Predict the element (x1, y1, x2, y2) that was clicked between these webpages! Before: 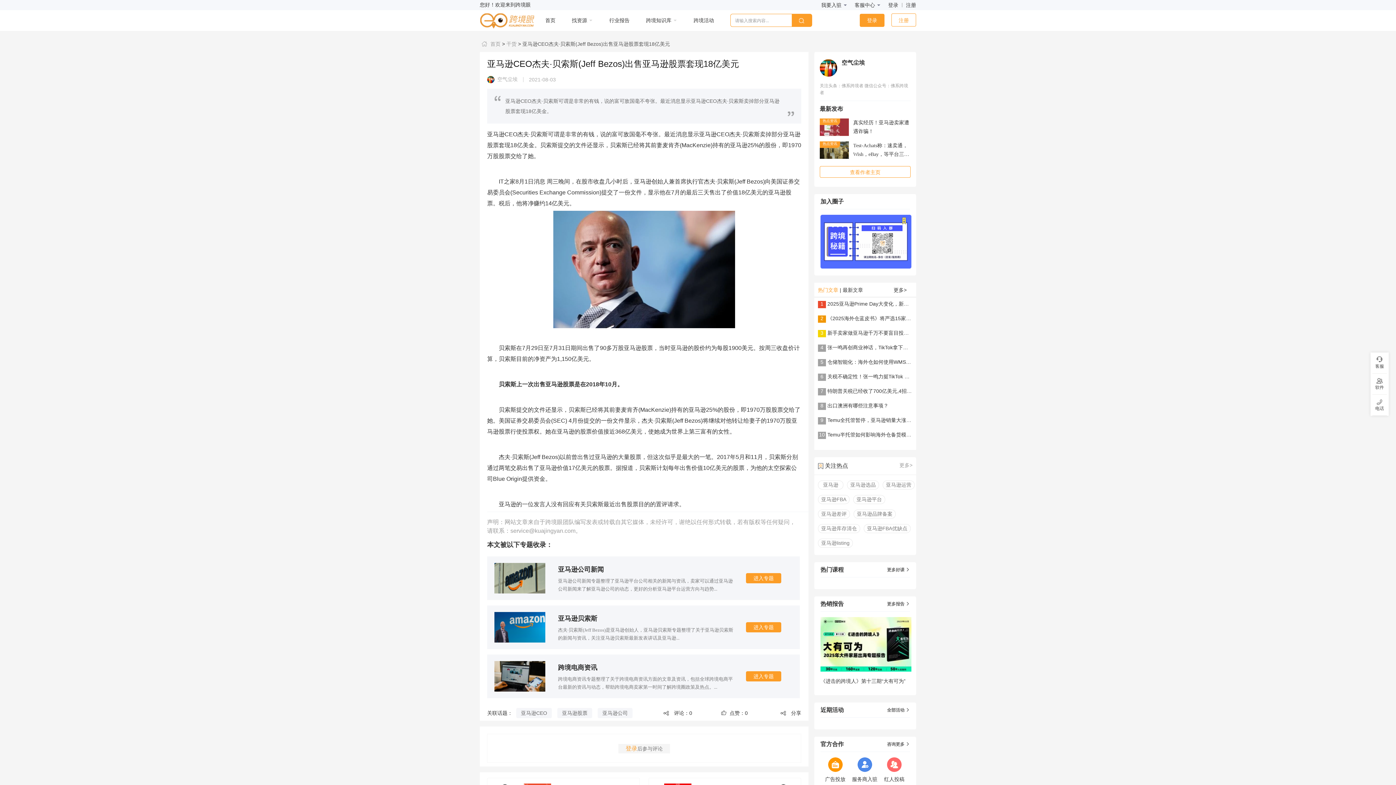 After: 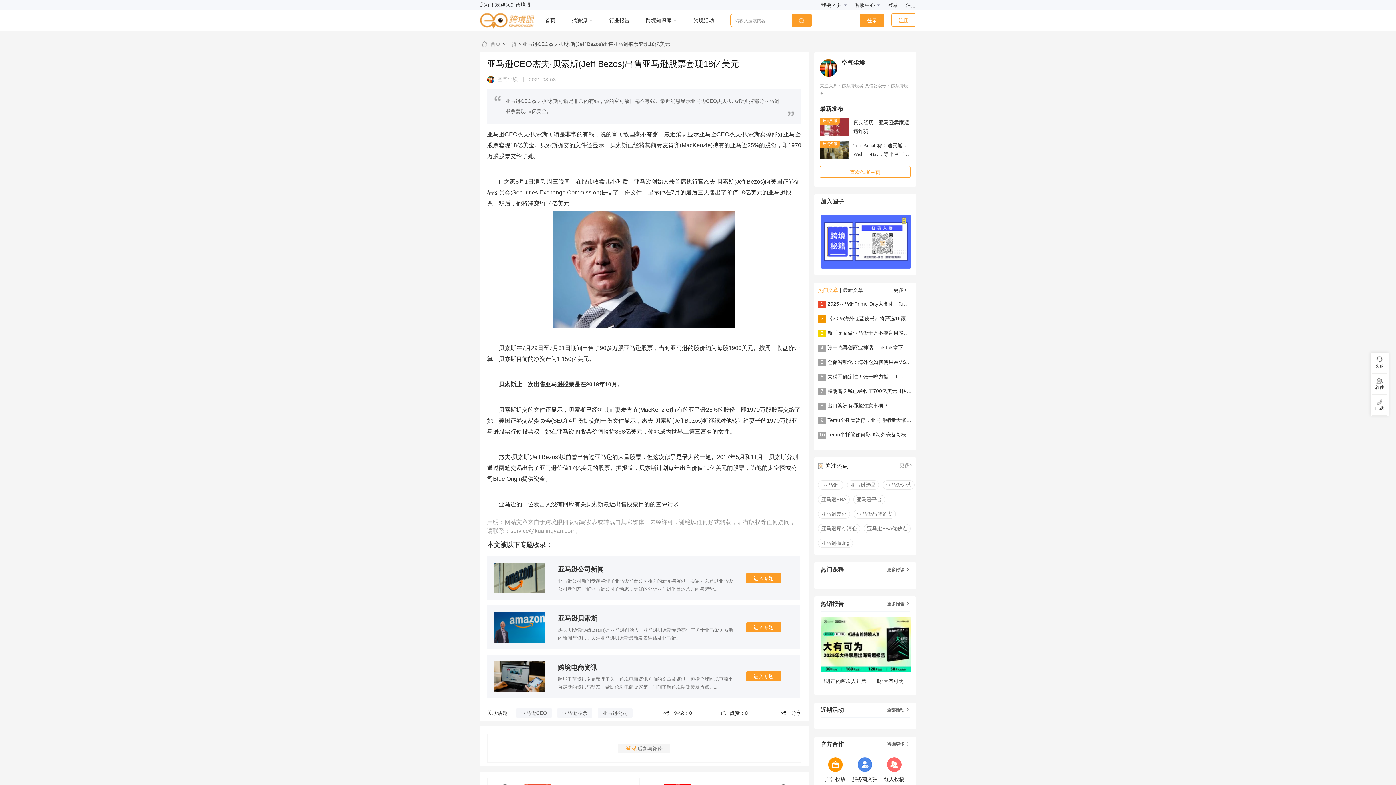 Action: label: 进入专题 bbox: (746, 671, 781, 681)